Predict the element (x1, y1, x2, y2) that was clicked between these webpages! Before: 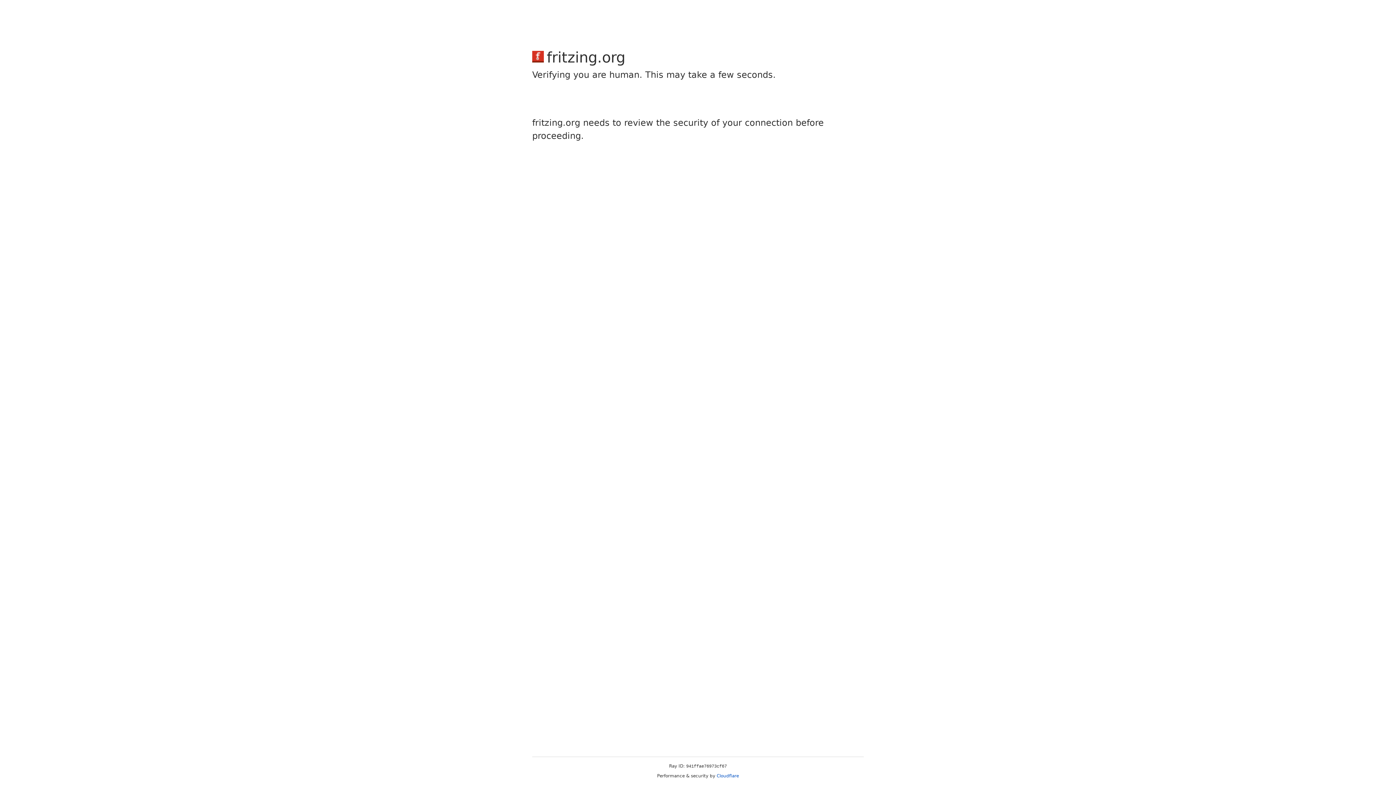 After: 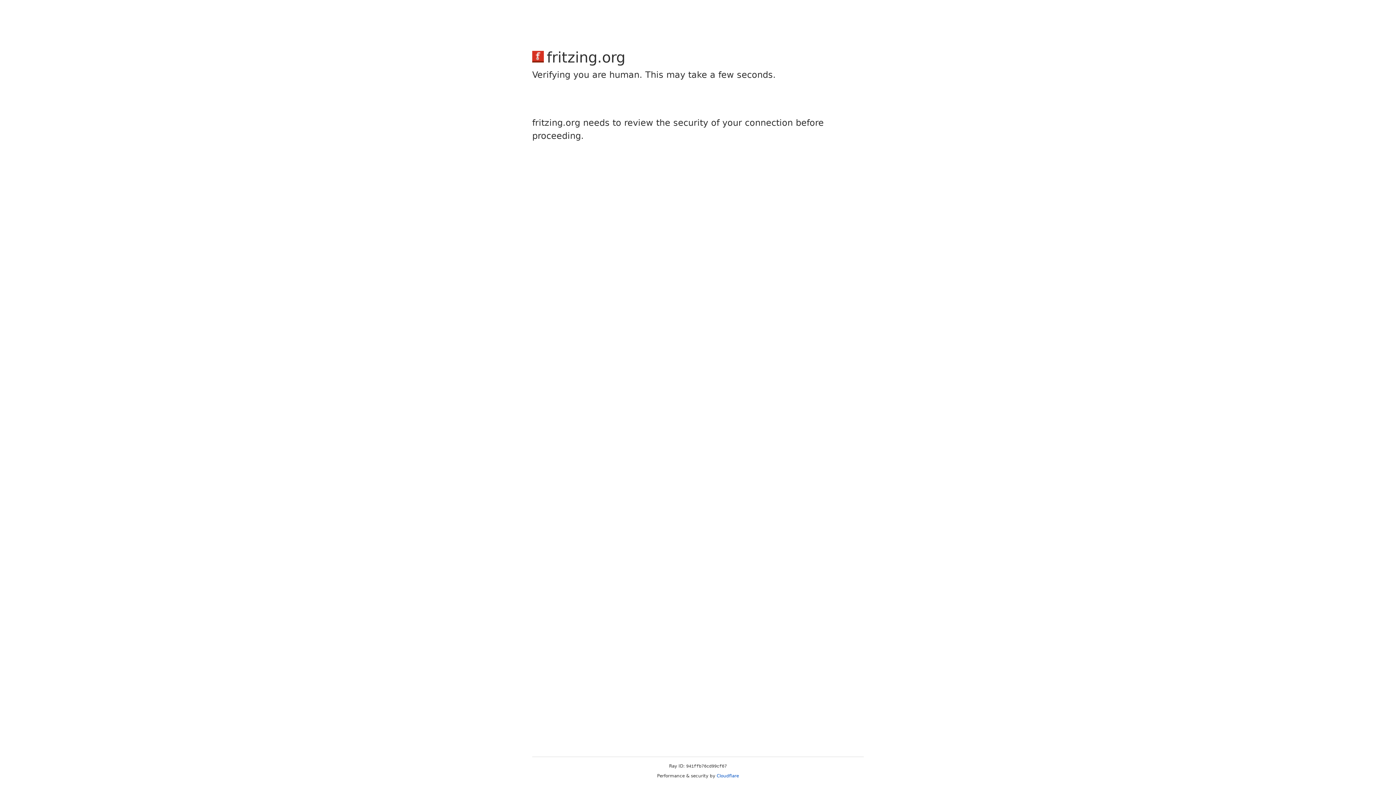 Action: label: Cloudflare bbox: (716, 773, 739, 778)